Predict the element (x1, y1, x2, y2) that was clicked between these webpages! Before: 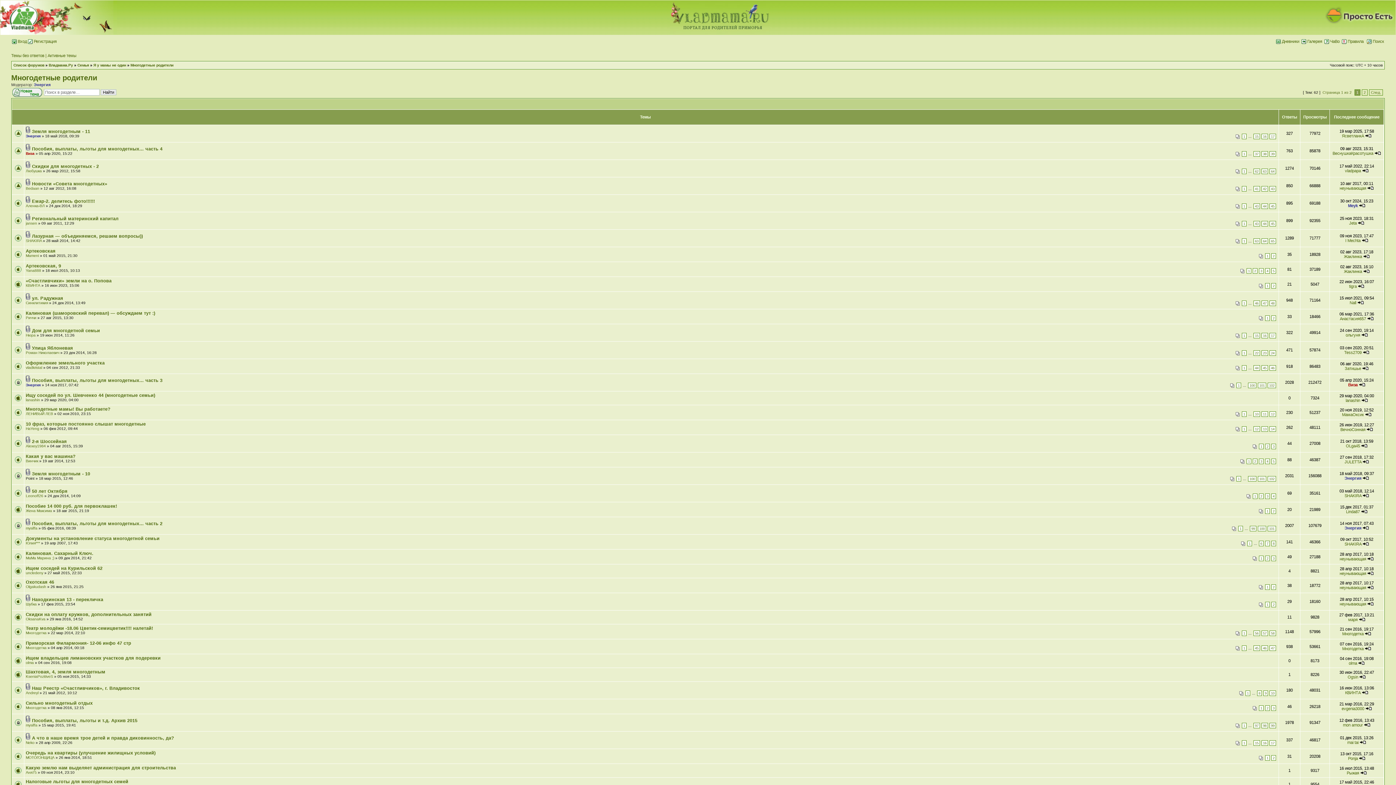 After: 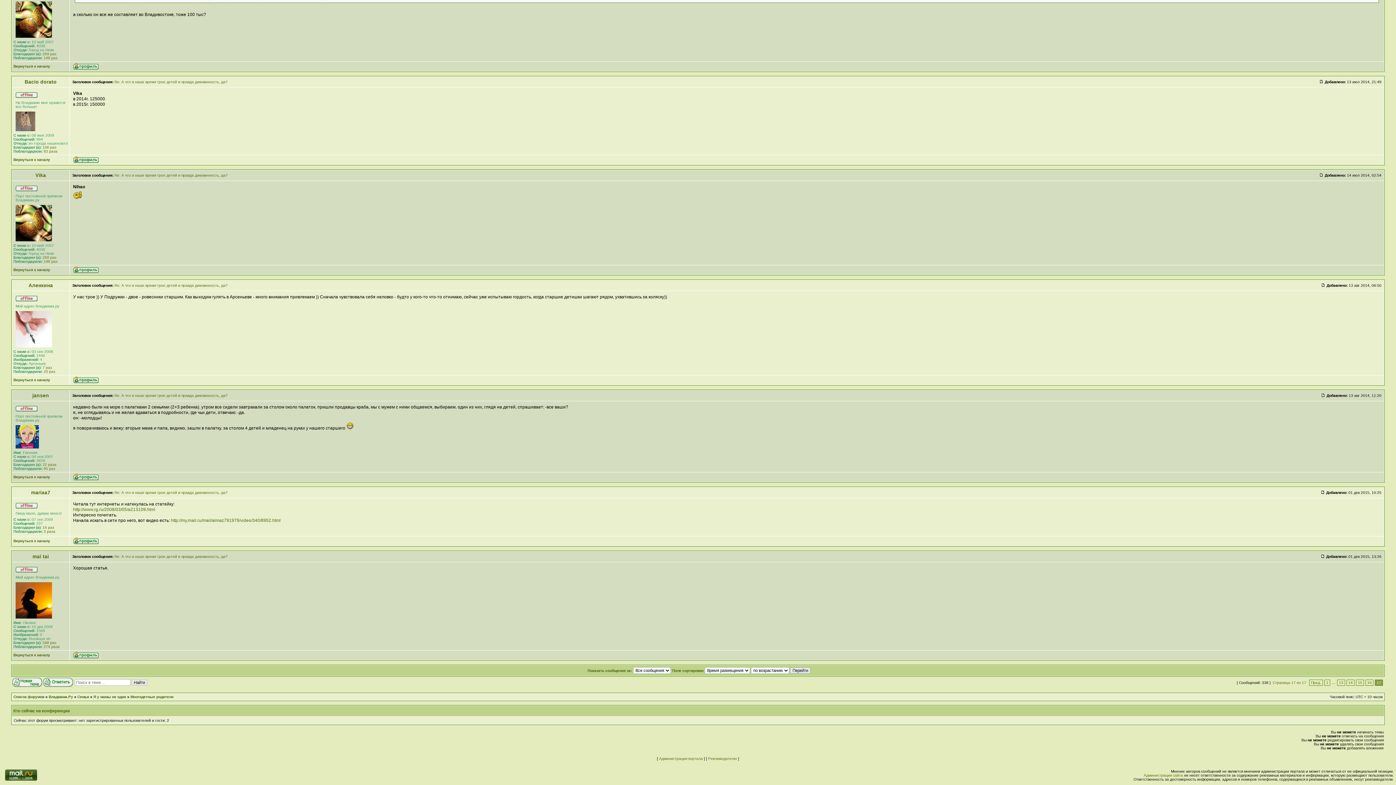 Action: bbox: (1360, 740, 1366, 745)